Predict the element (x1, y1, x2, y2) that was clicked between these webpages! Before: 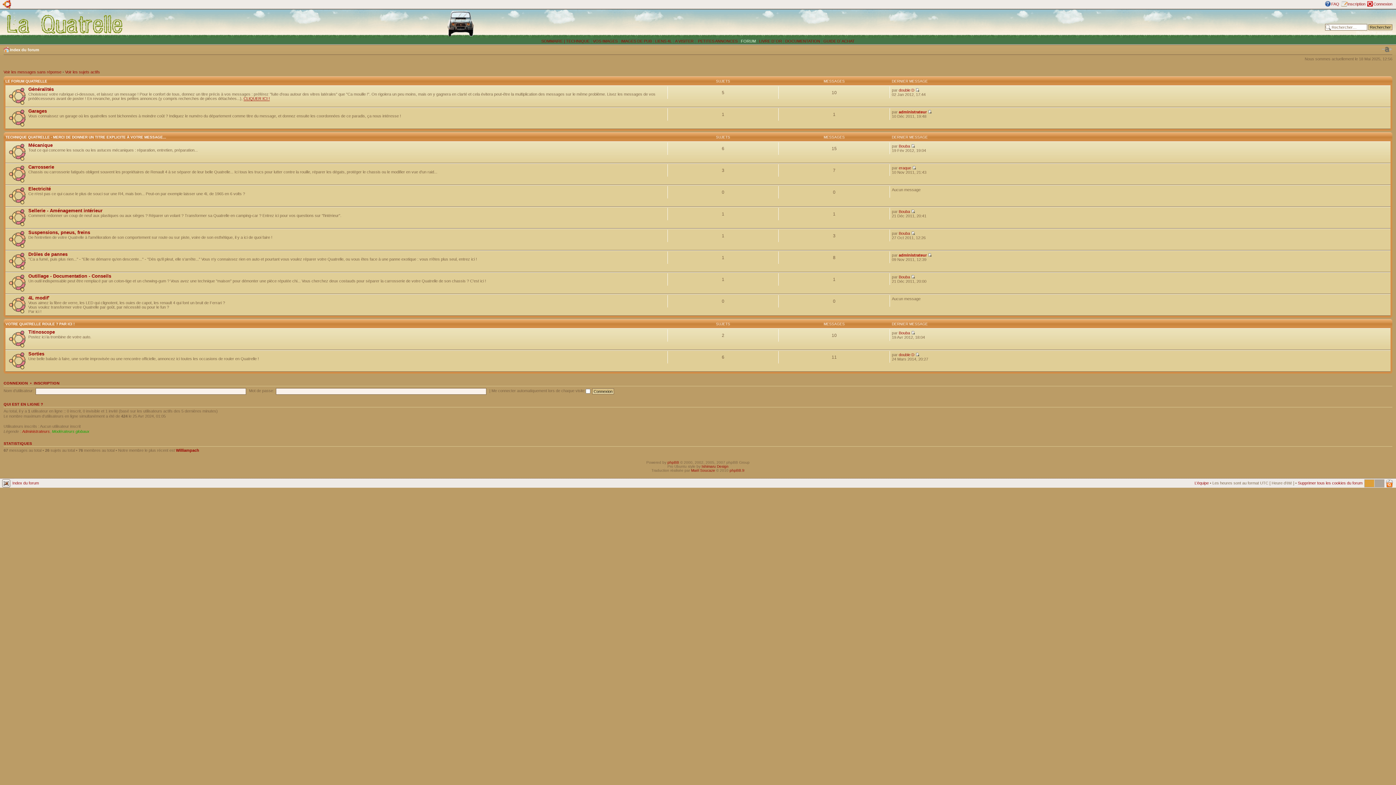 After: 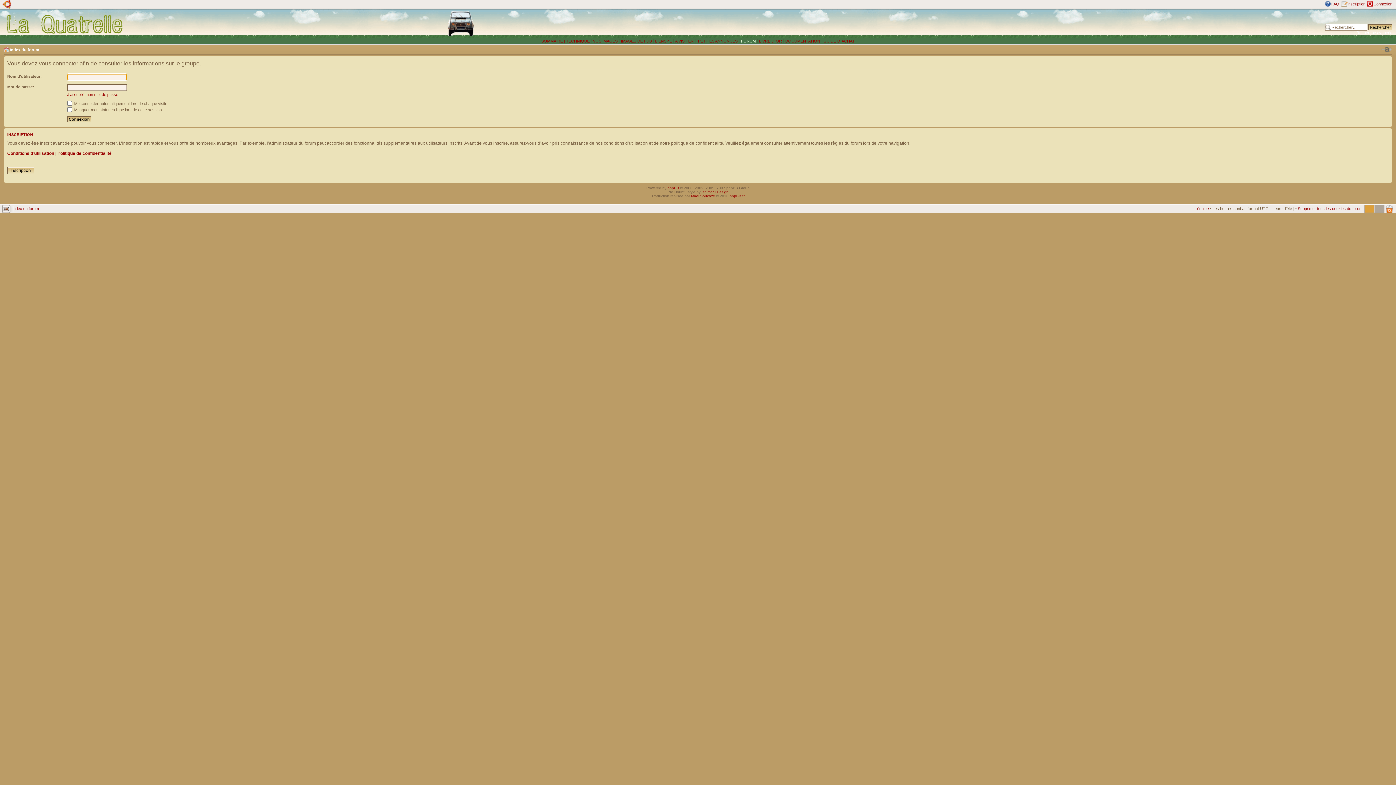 Action: label: Modérateurs globaux bbox: (52, 429, 89, 433)